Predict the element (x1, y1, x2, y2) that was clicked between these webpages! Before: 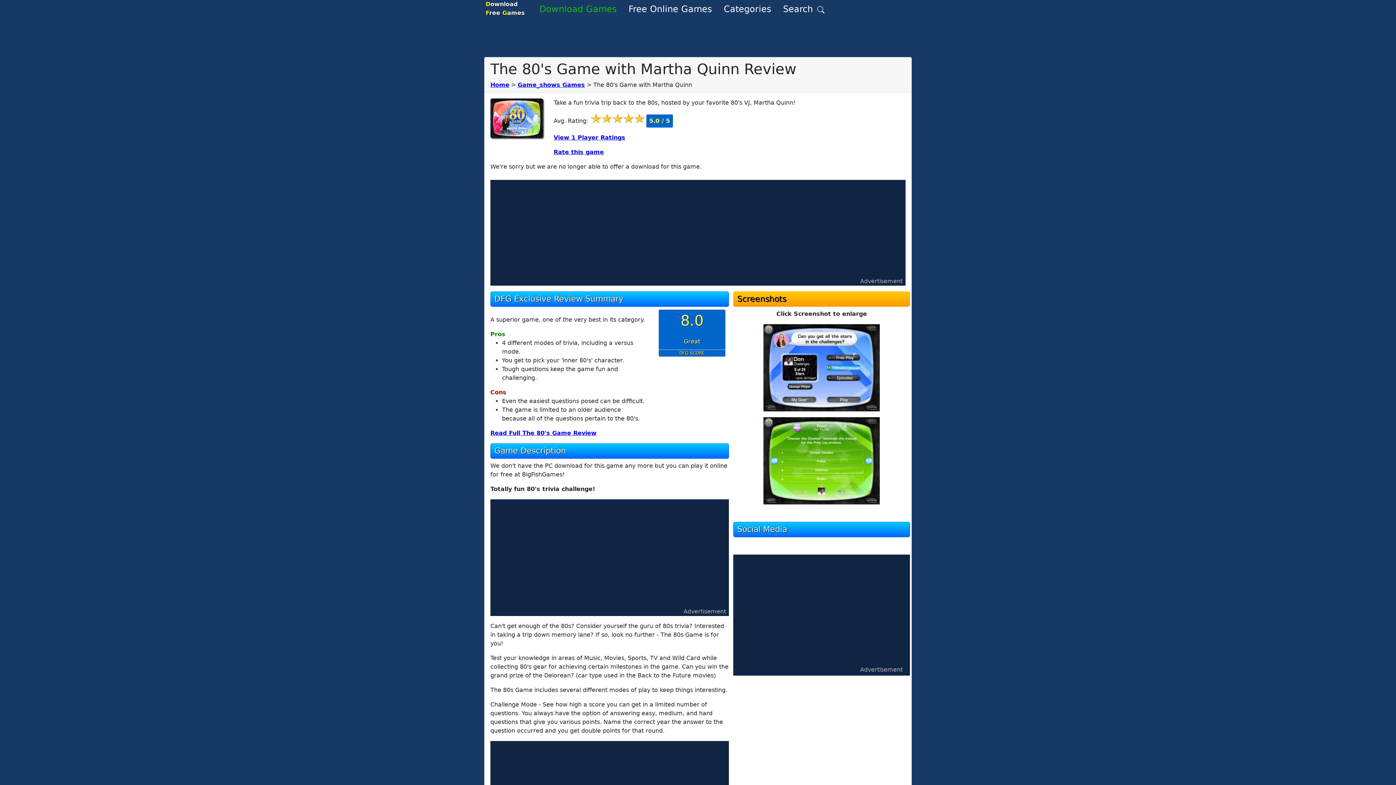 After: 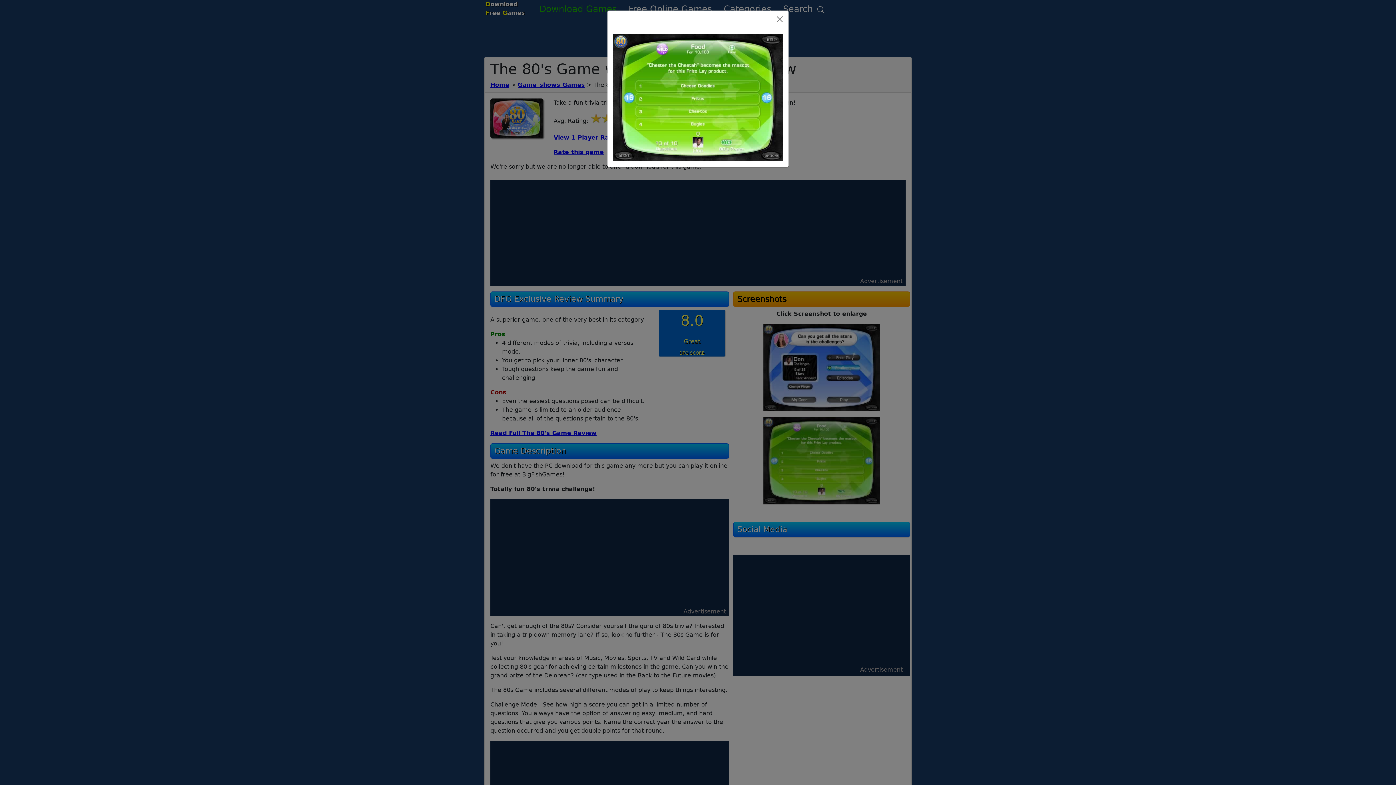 Action: bbox: (763, 454, 880, 461)